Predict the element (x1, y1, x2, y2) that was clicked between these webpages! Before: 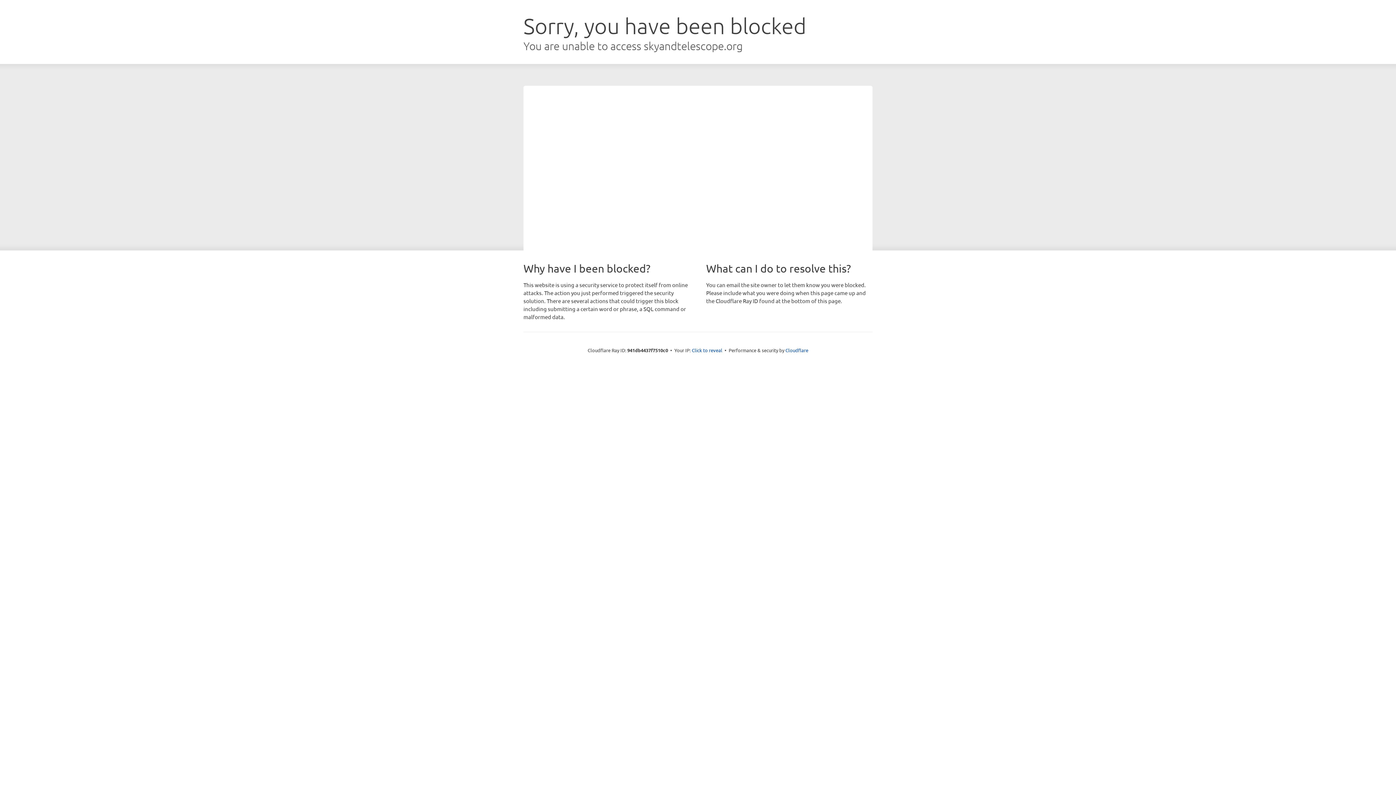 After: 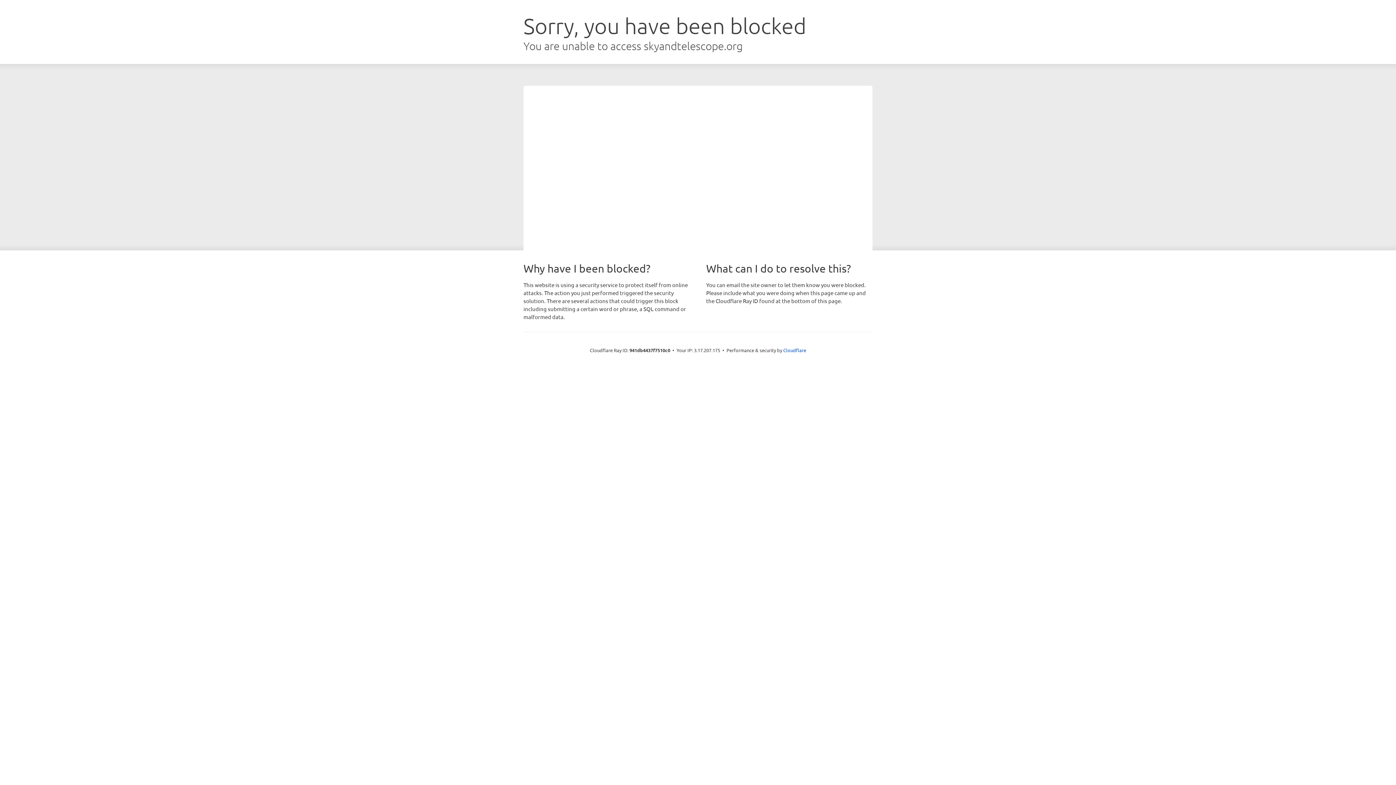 Action: bbox: (692, 346, 722, 353) label: Click to reveal